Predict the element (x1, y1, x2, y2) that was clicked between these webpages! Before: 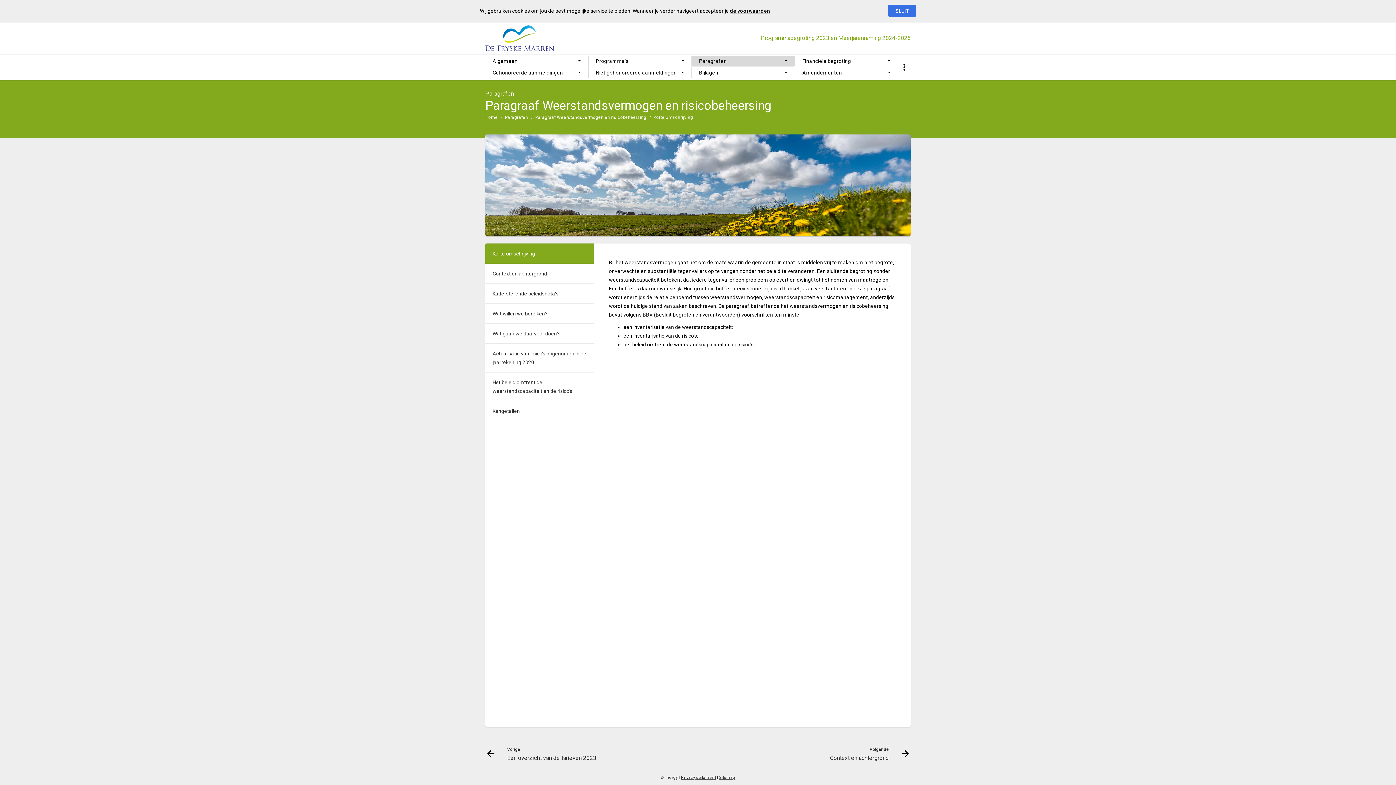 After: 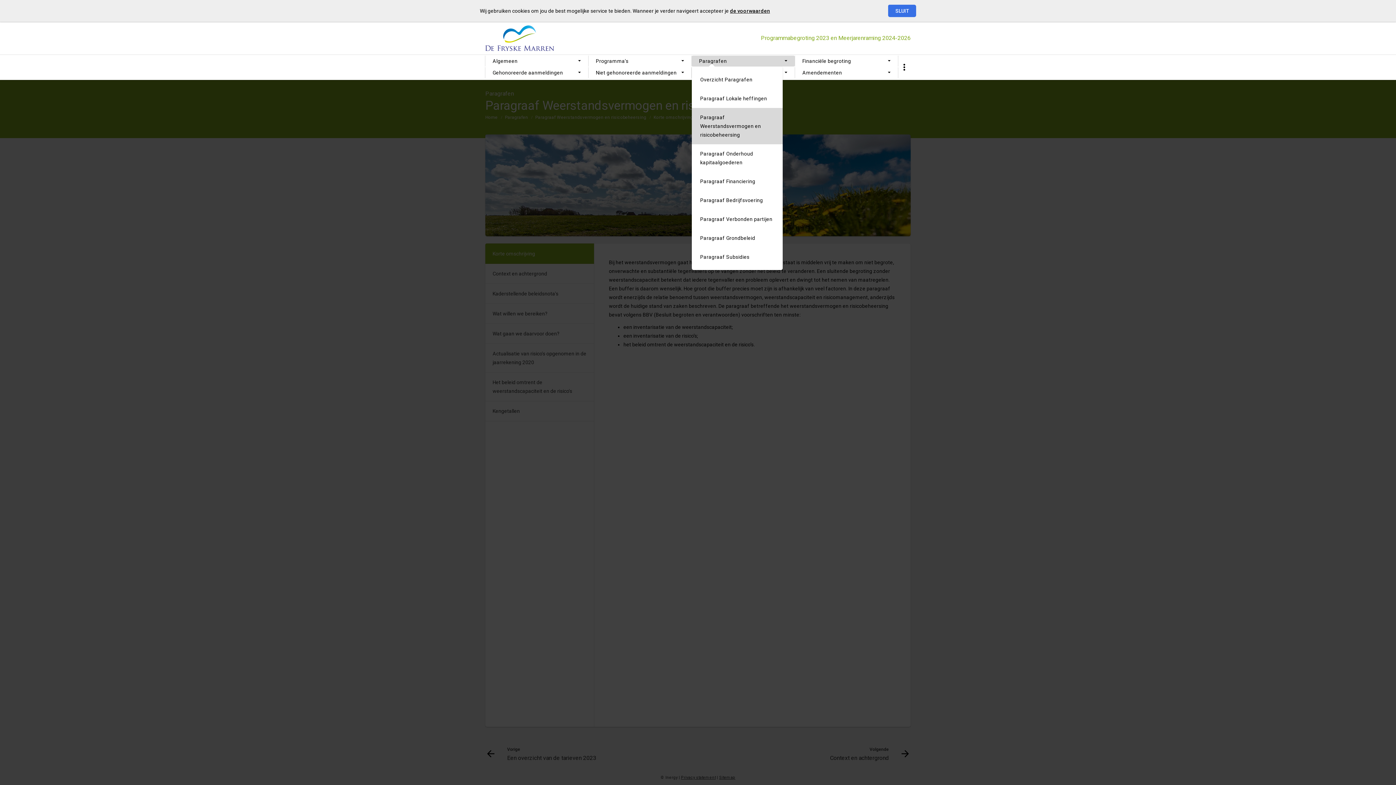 Action: bbox: (692, 55, 794, 66) label: Paragrafen